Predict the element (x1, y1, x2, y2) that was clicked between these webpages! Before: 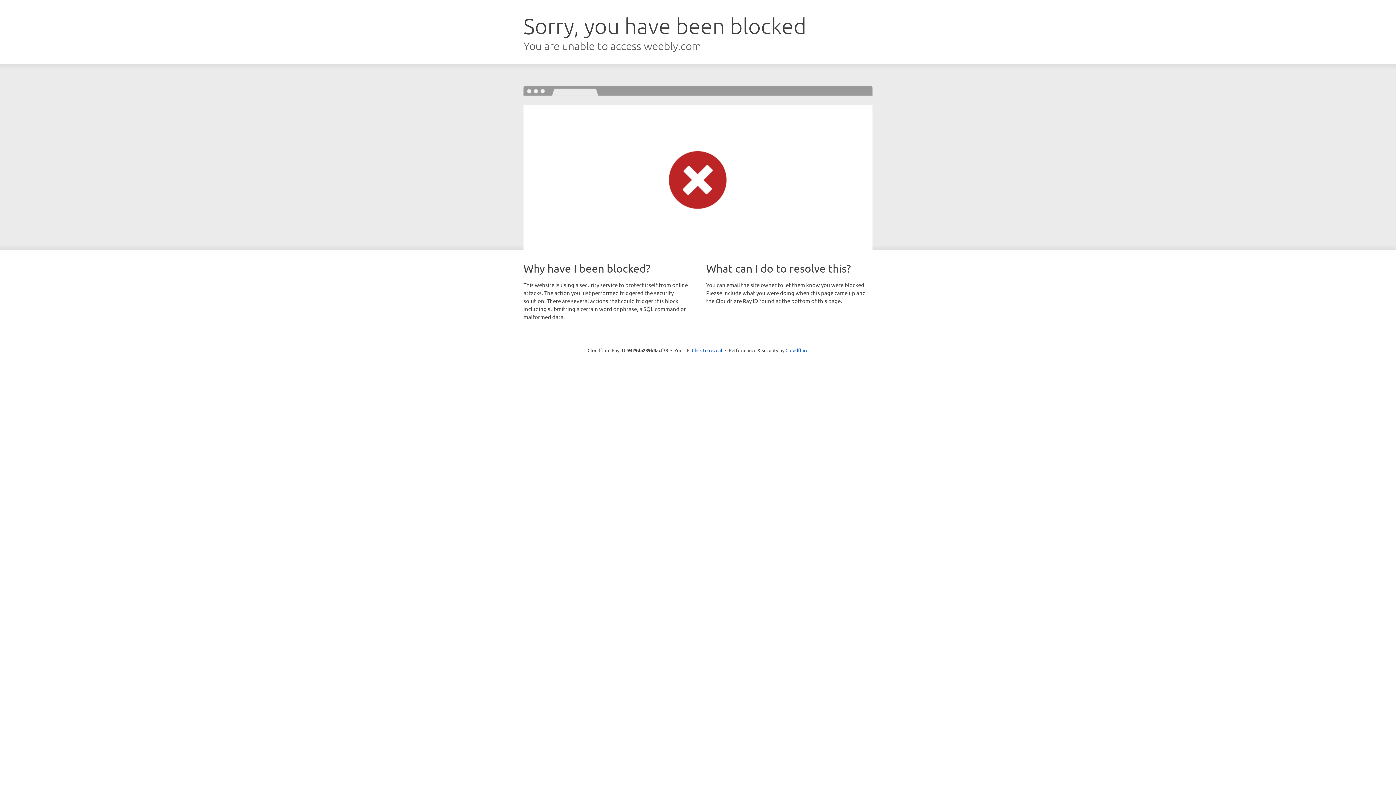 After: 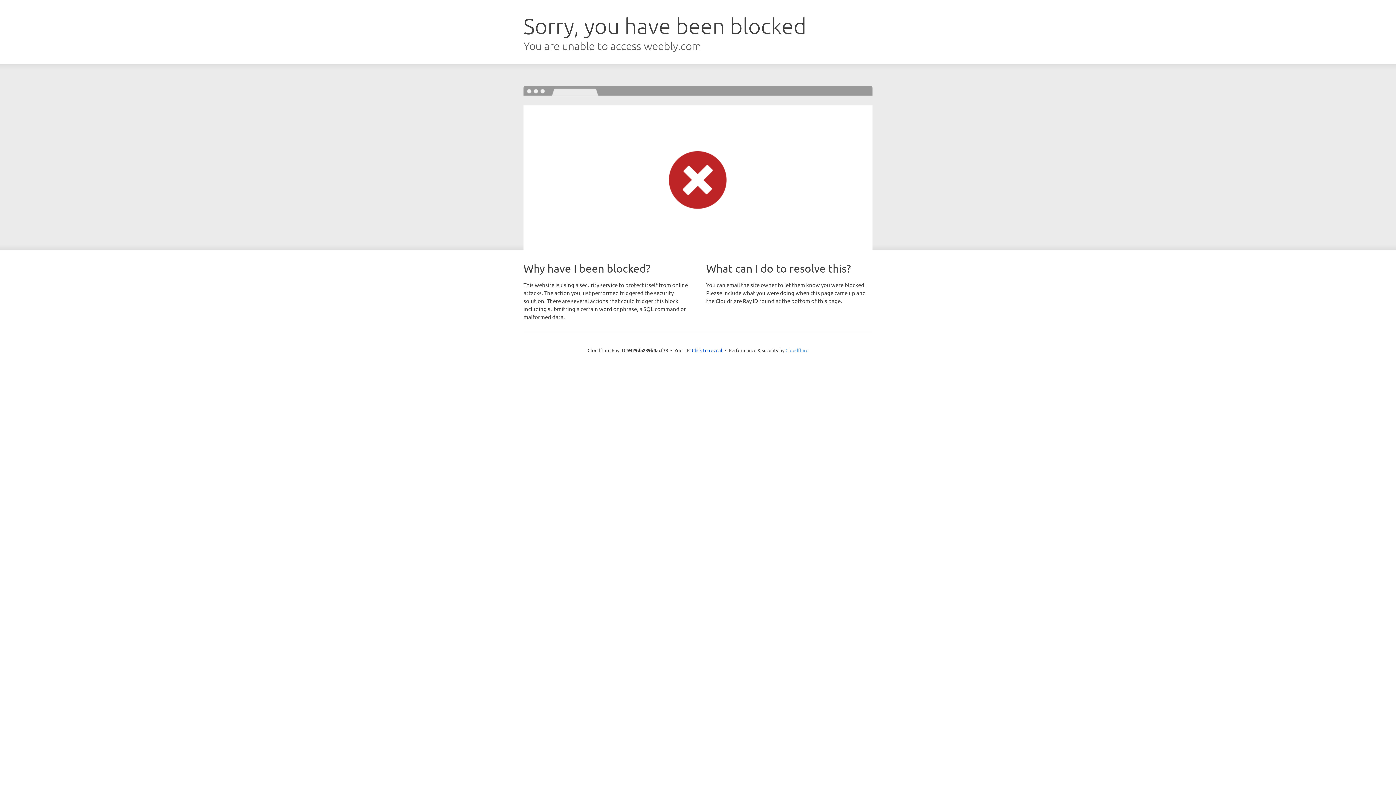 Action: bbox: (785, 347, 808, 353) label: Cloudflare